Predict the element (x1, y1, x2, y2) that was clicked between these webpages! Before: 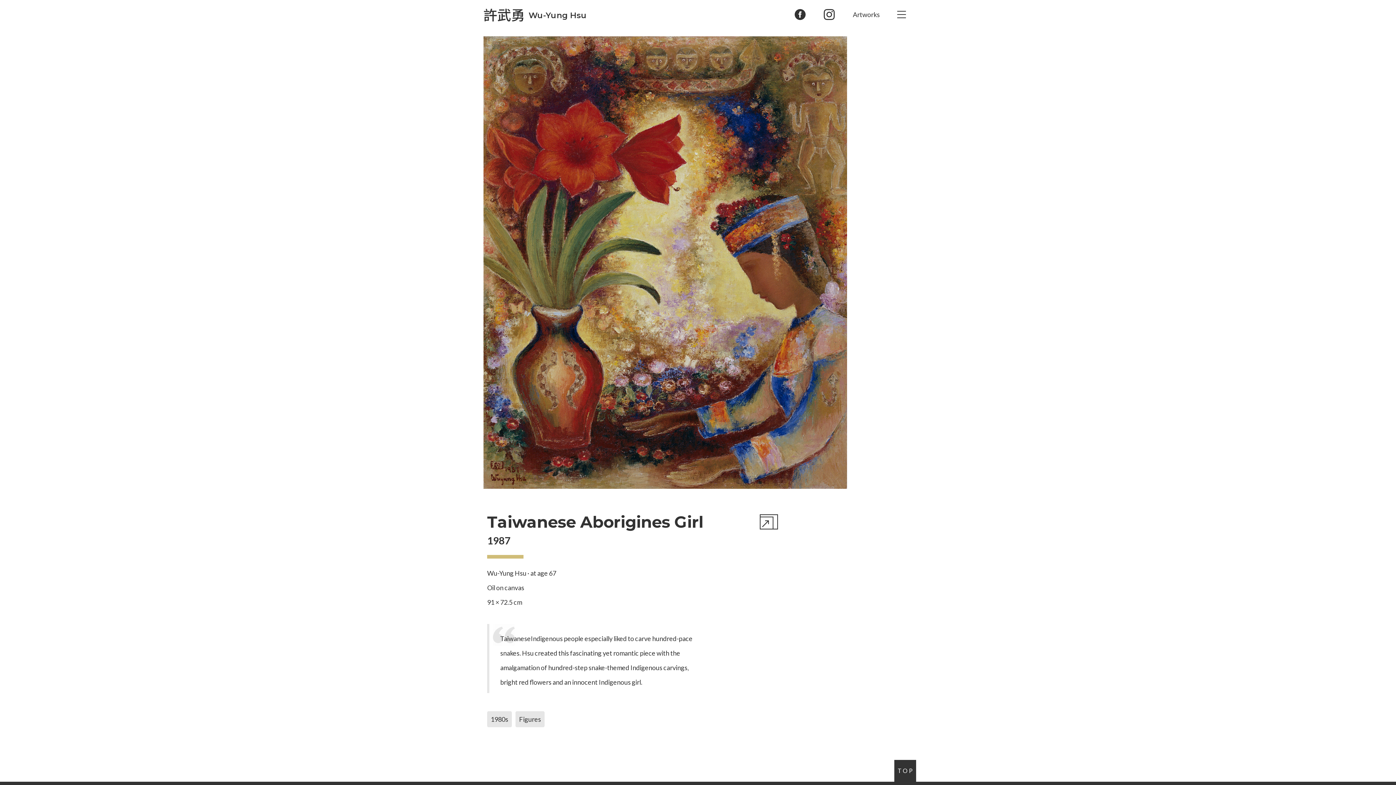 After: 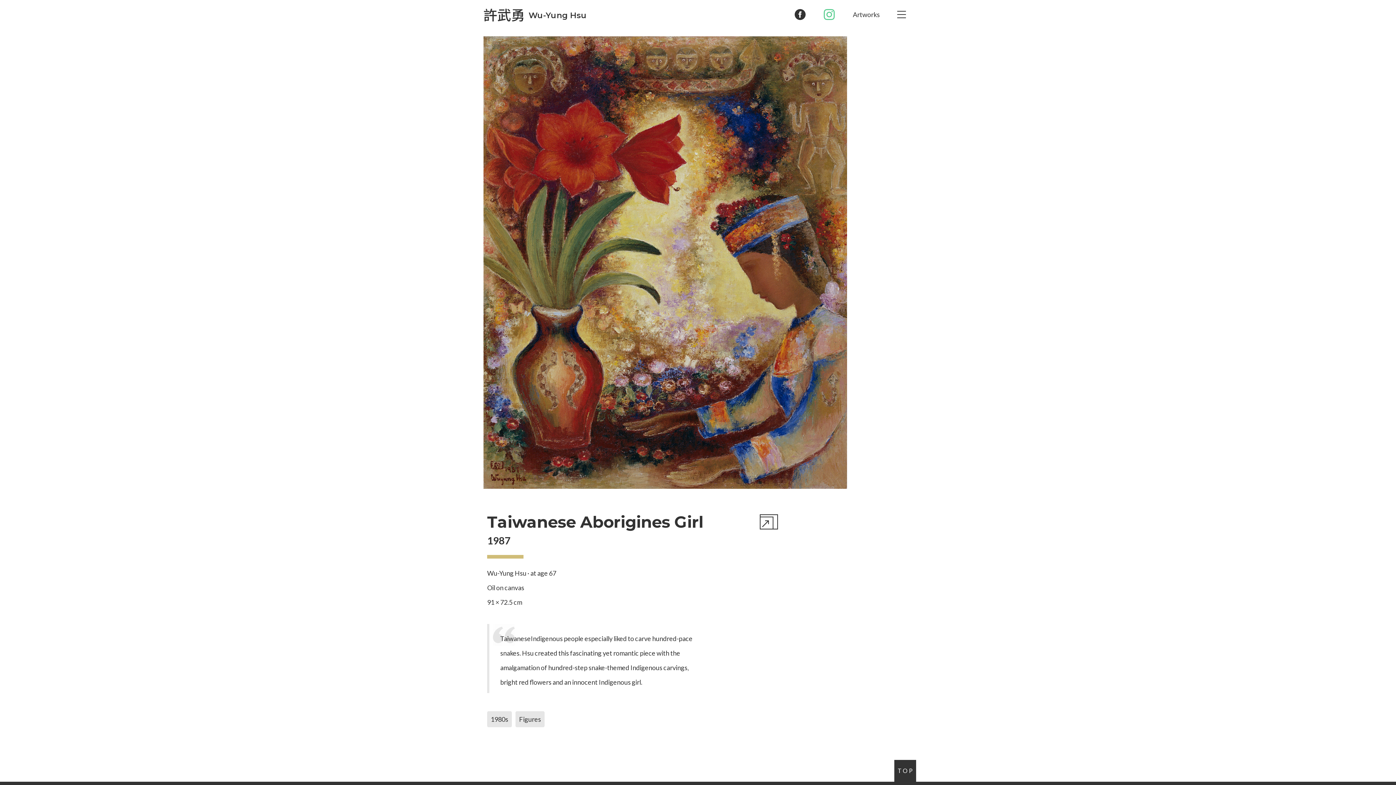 Action: bbox: (824, 9, 834, 20)